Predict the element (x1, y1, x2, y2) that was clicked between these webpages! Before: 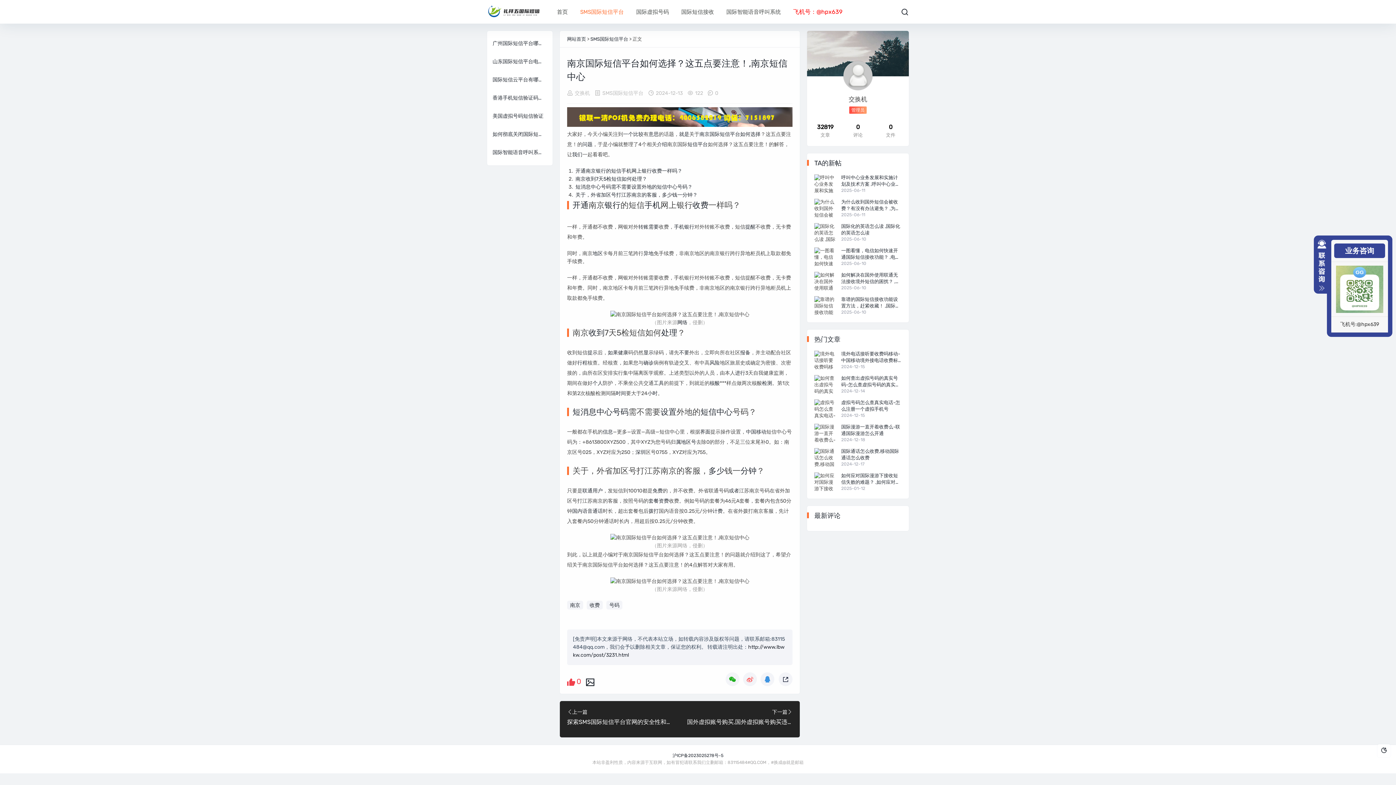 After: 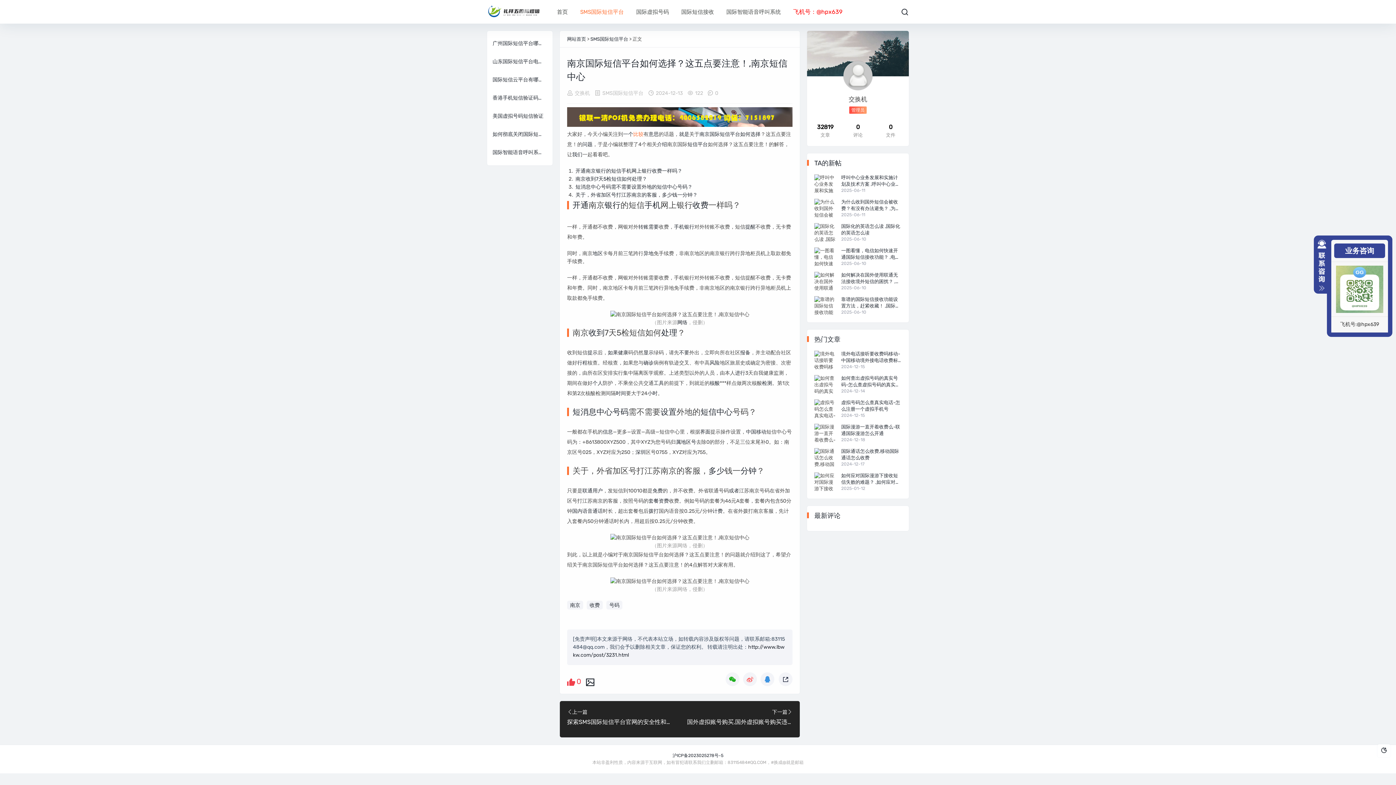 Action: label: 比较 bbox: (633, 131, 643, 137)